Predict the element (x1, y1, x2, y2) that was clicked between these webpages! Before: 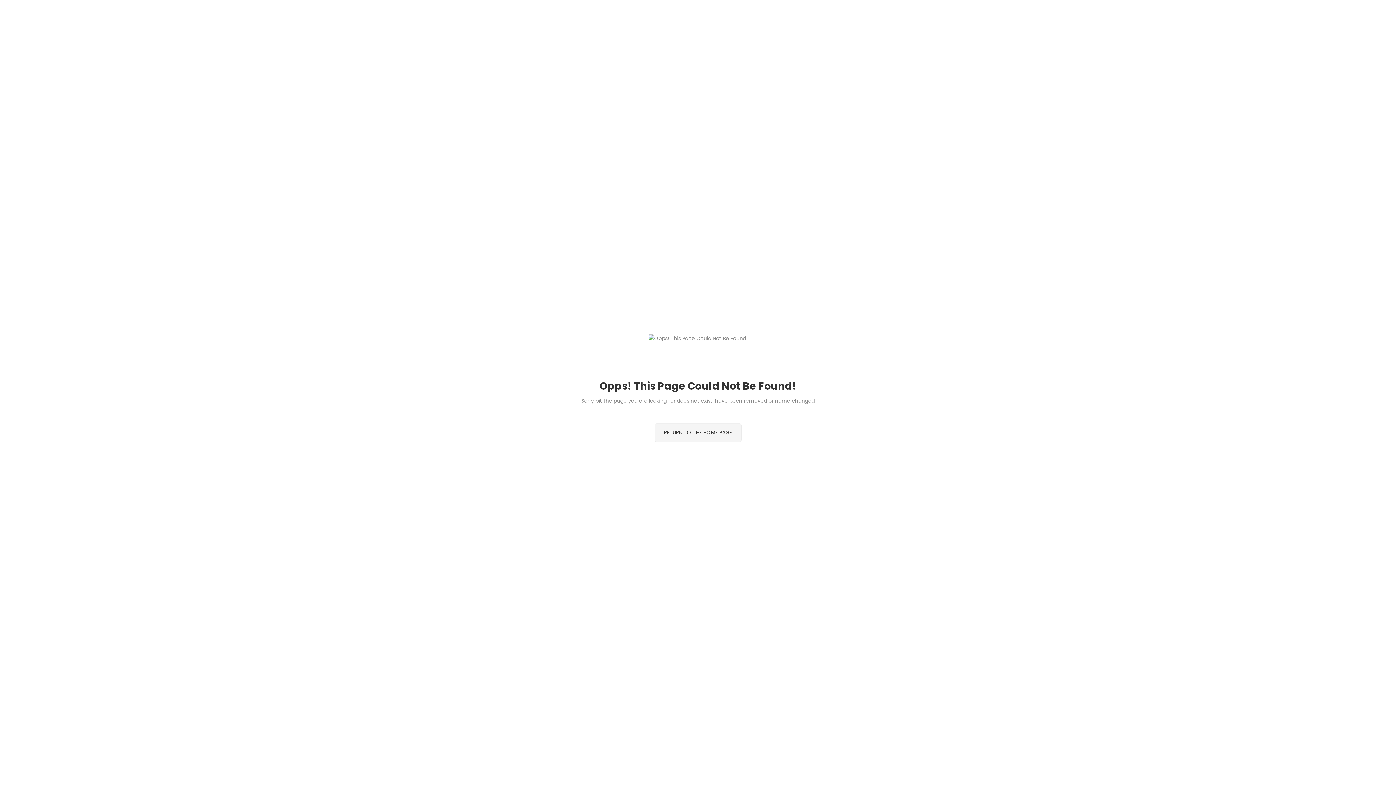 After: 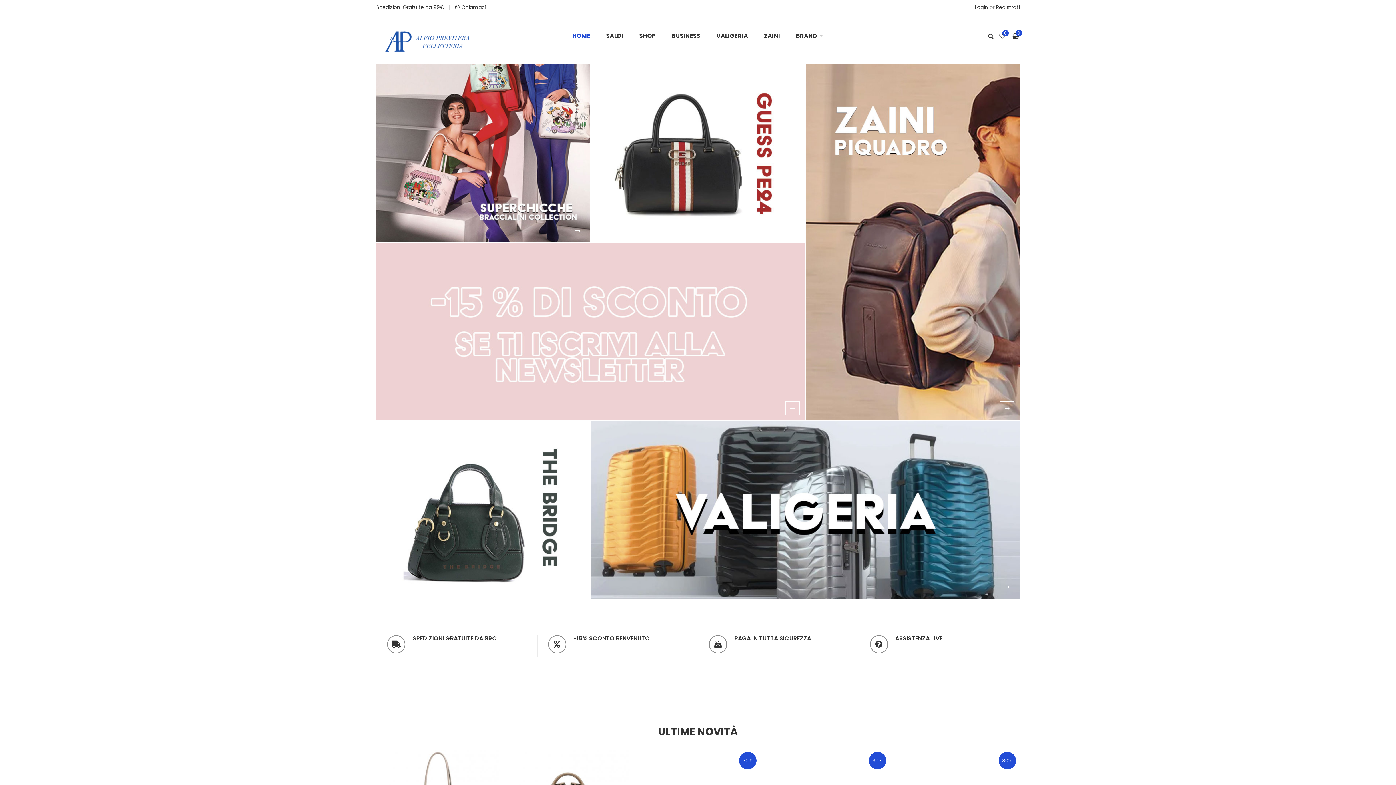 Action: bbox: (654, 423, 741, 442) label: RETURN TO THE HOME PAGE